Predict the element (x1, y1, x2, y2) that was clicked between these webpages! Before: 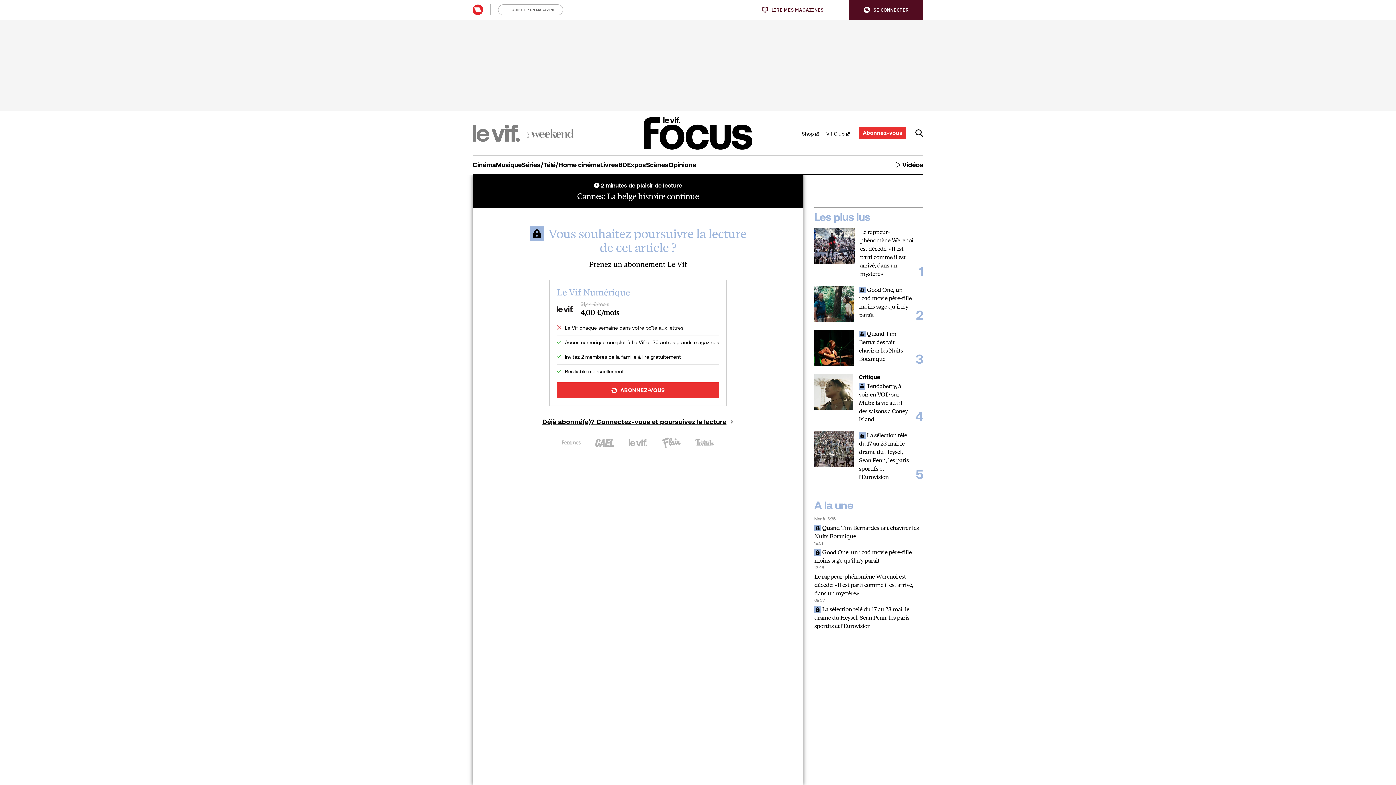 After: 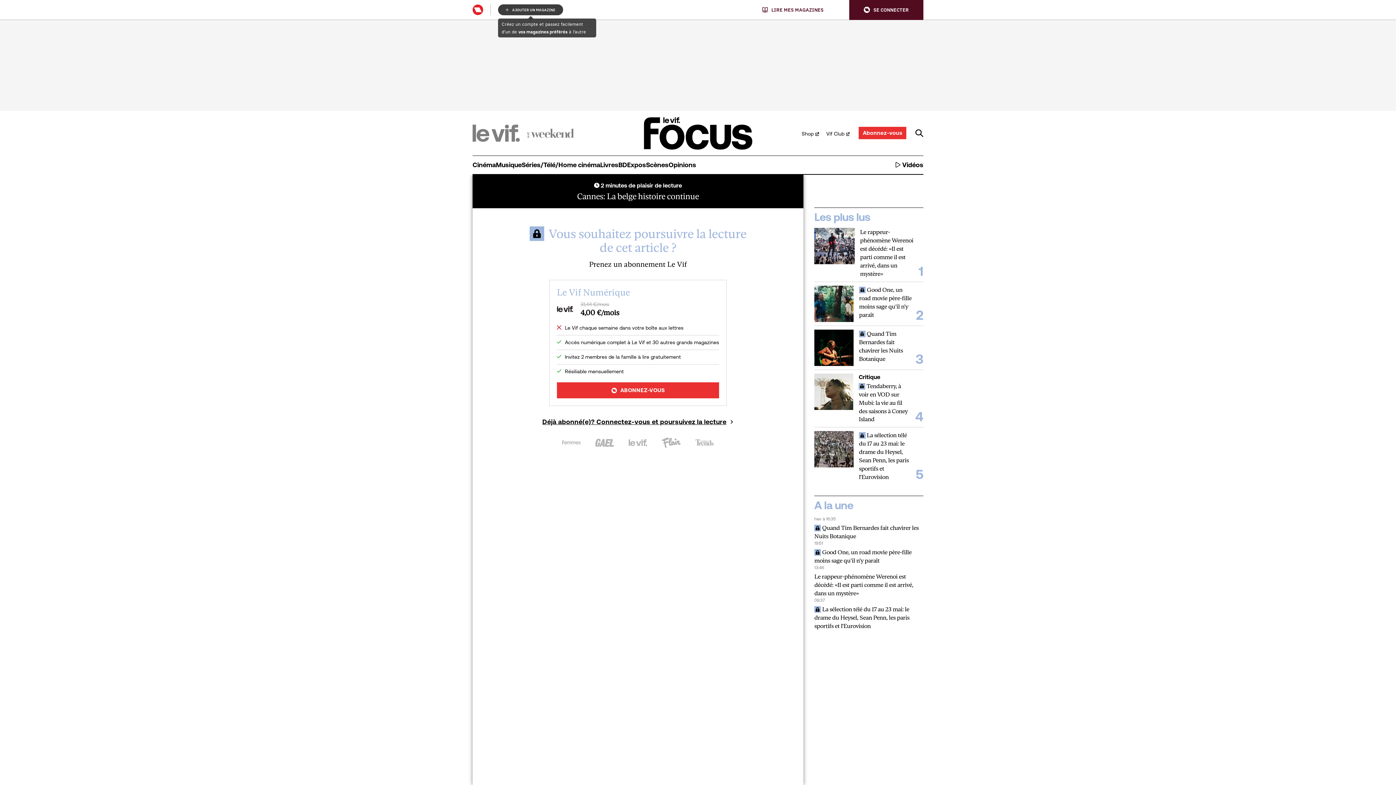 Action: bbox: (498, 4, 563, 15) label: AJOUTER UN MAGAZINE